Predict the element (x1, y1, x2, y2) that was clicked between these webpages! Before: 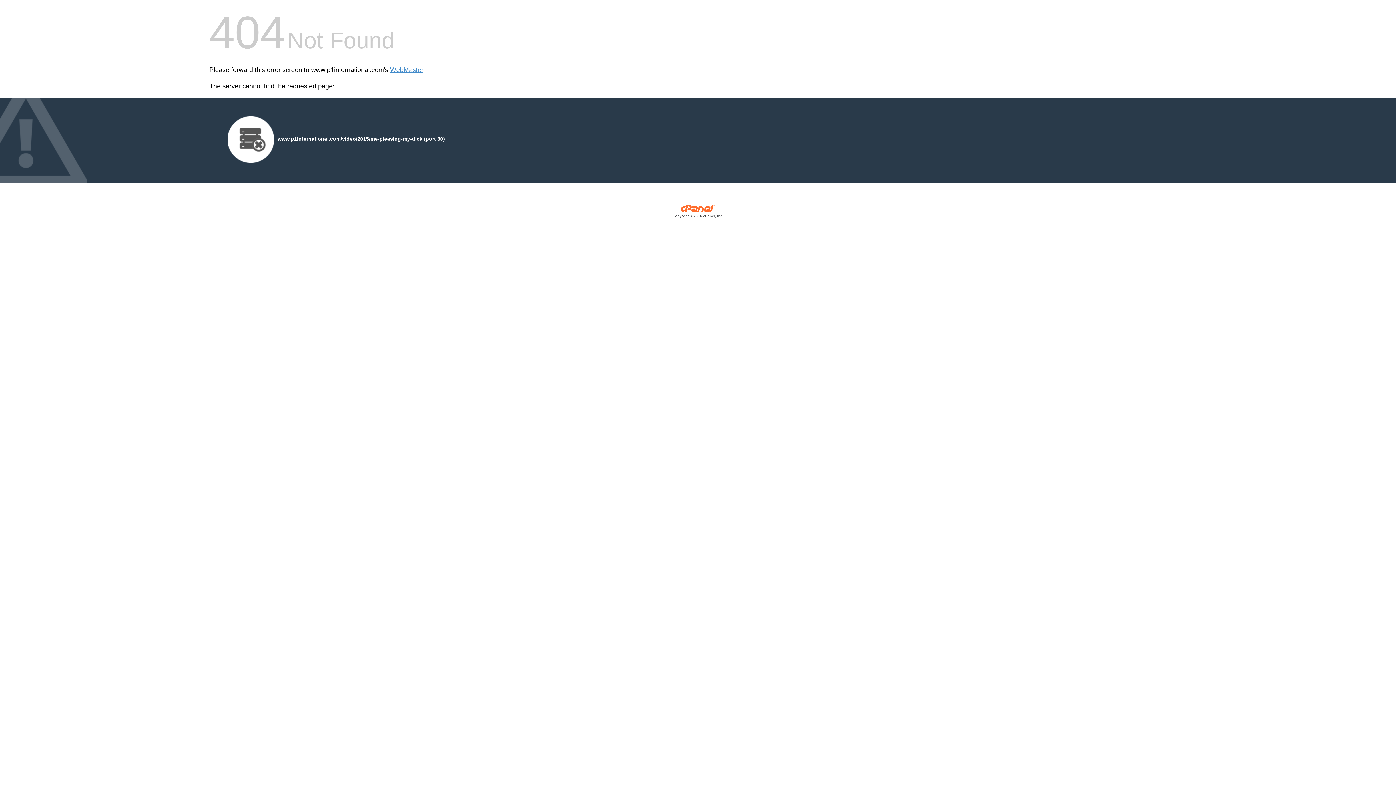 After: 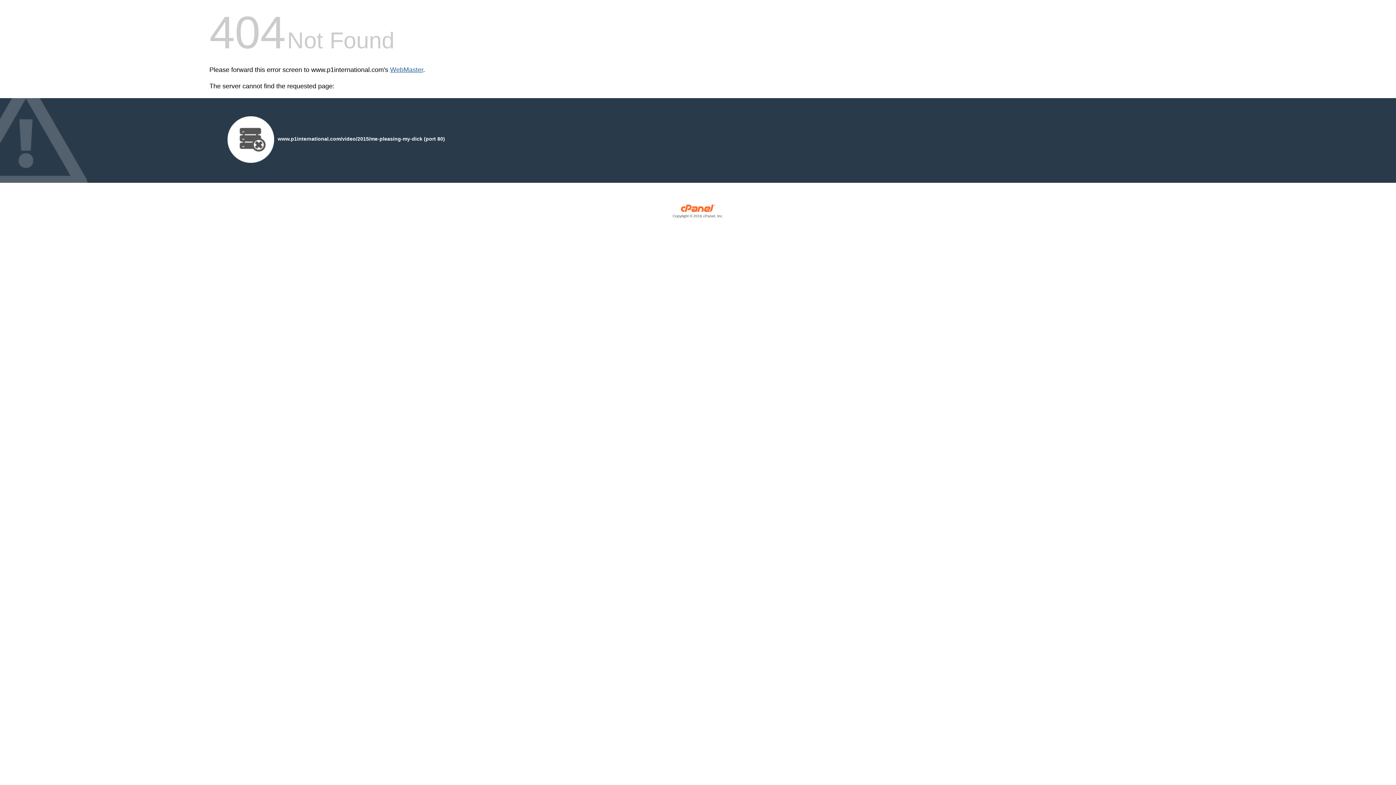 Action: bbox: (390, 66, 423, 73) label: WebMaster